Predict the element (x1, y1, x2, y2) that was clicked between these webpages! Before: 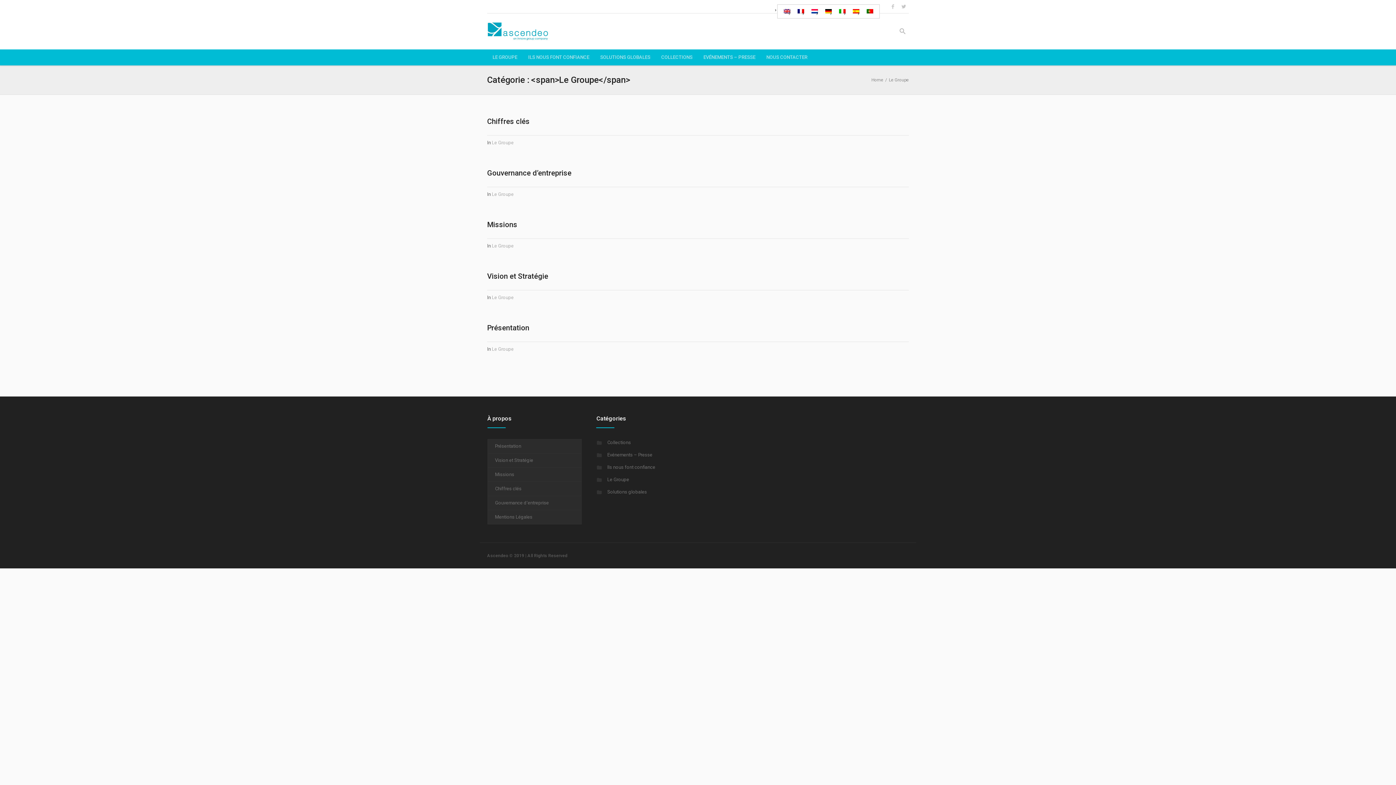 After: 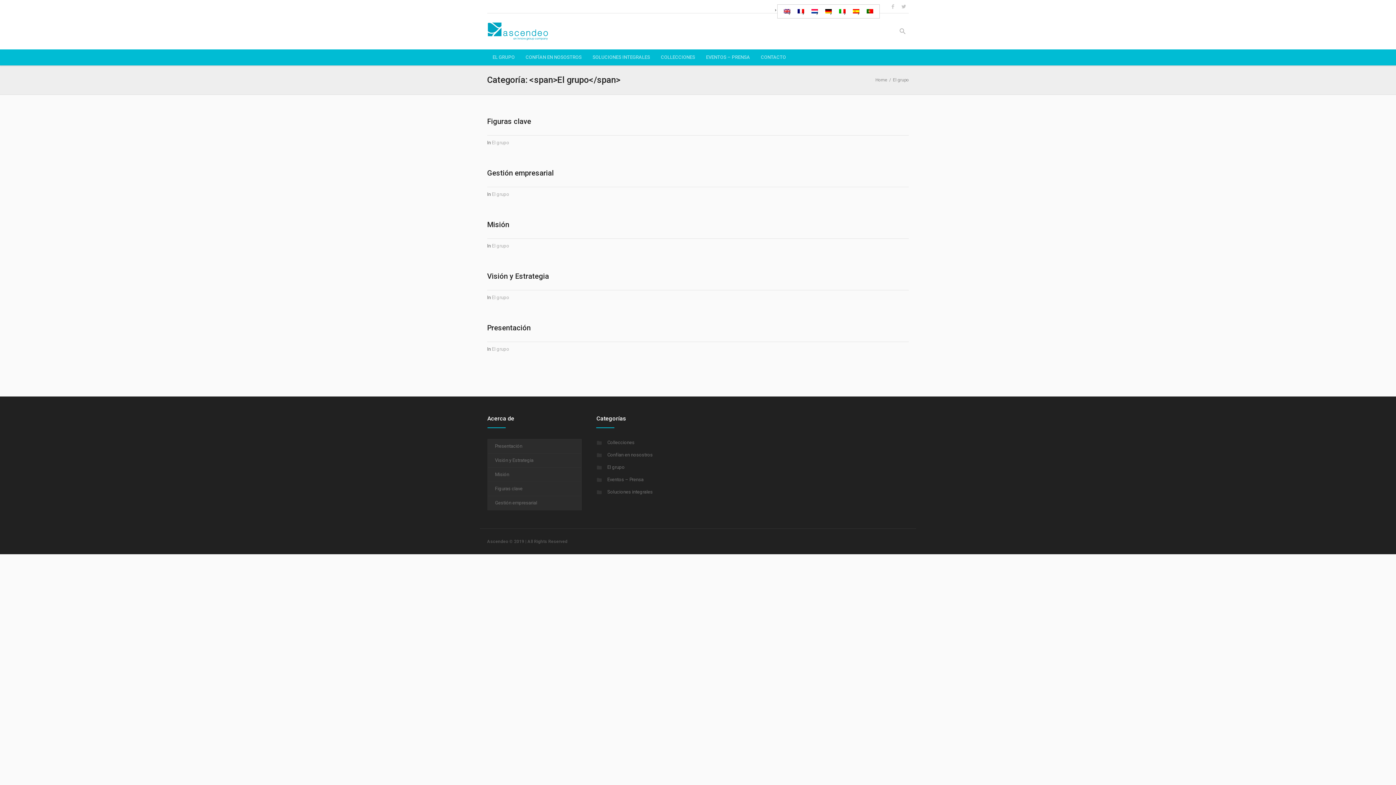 Action: bbox: (849, 7, 863, 15)